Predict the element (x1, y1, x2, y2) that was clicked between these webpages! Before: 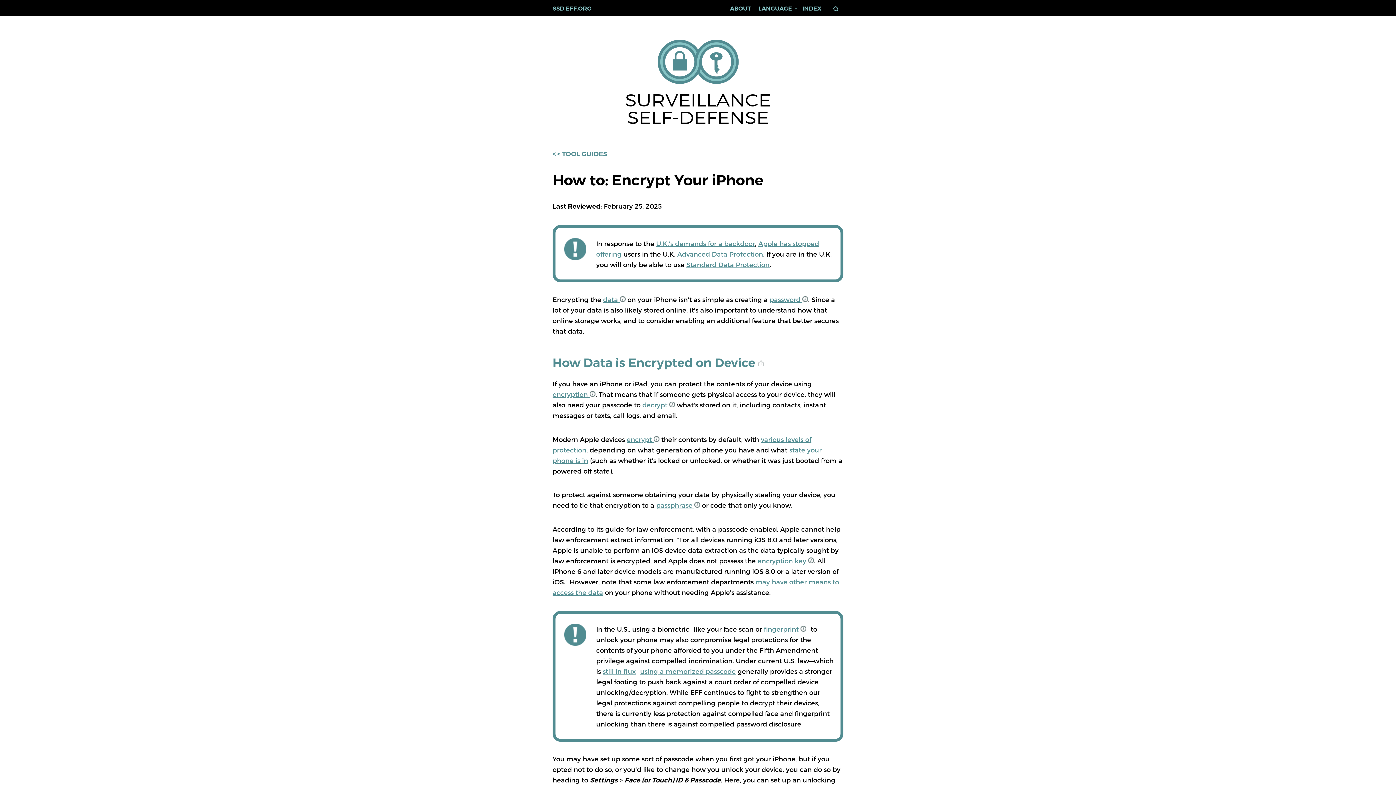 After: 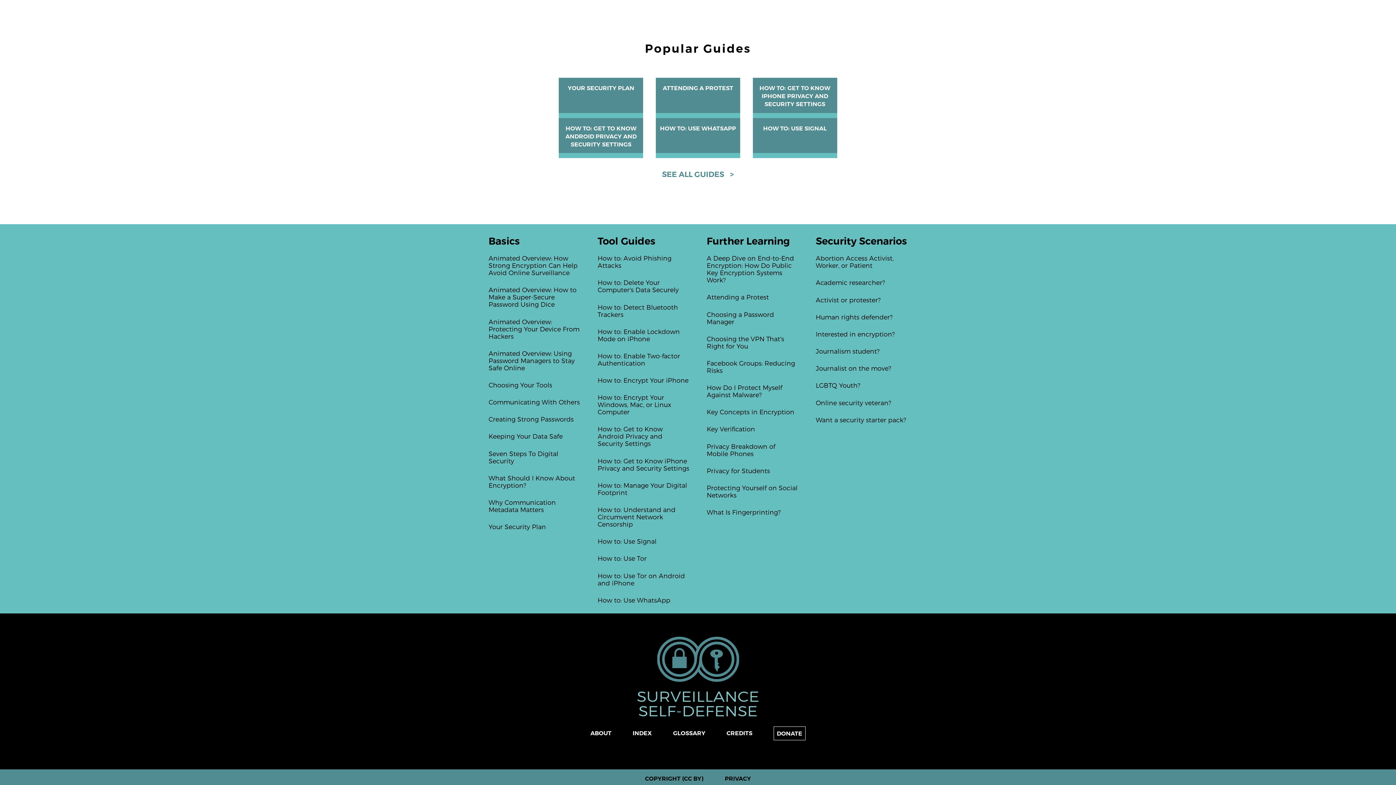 Action: label: INDEX bbox: (802, 5, 821, 12)